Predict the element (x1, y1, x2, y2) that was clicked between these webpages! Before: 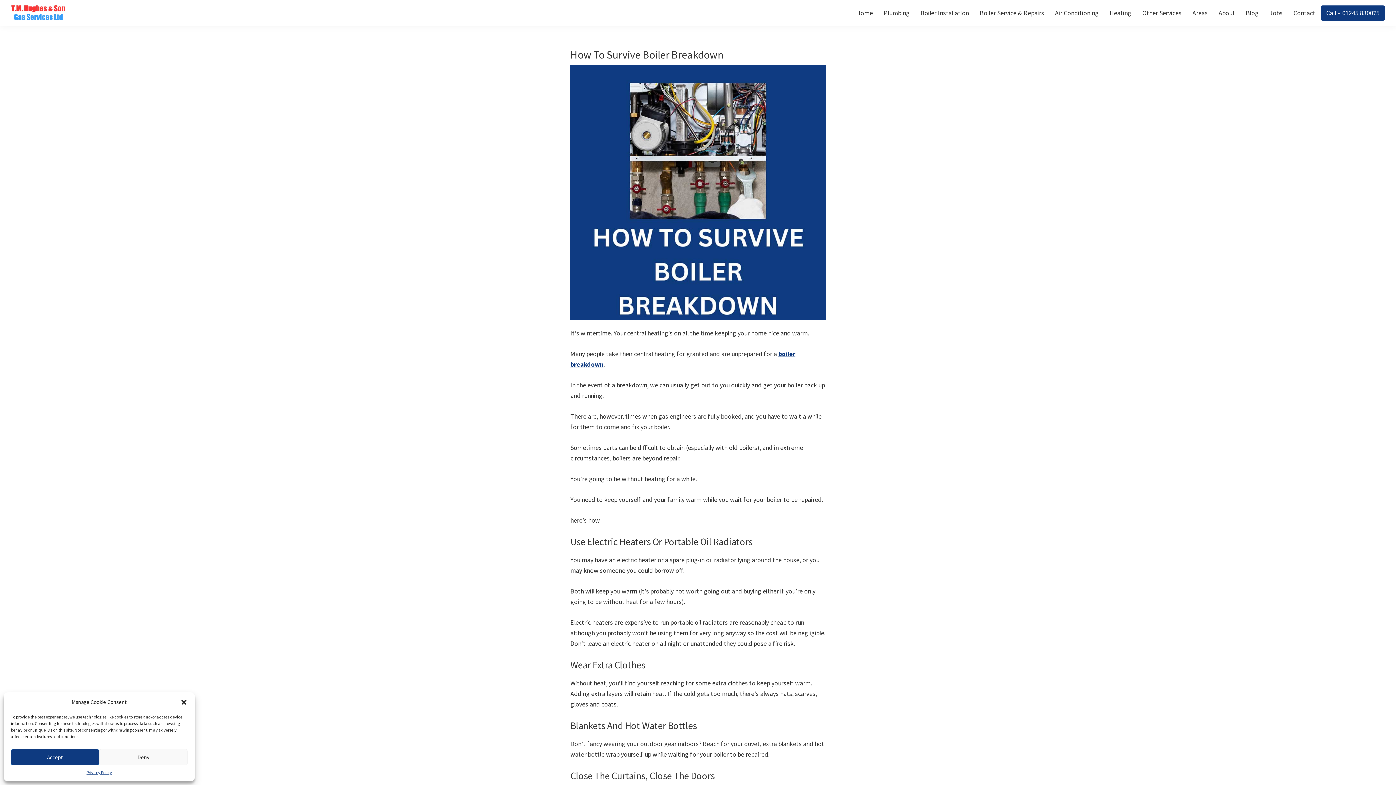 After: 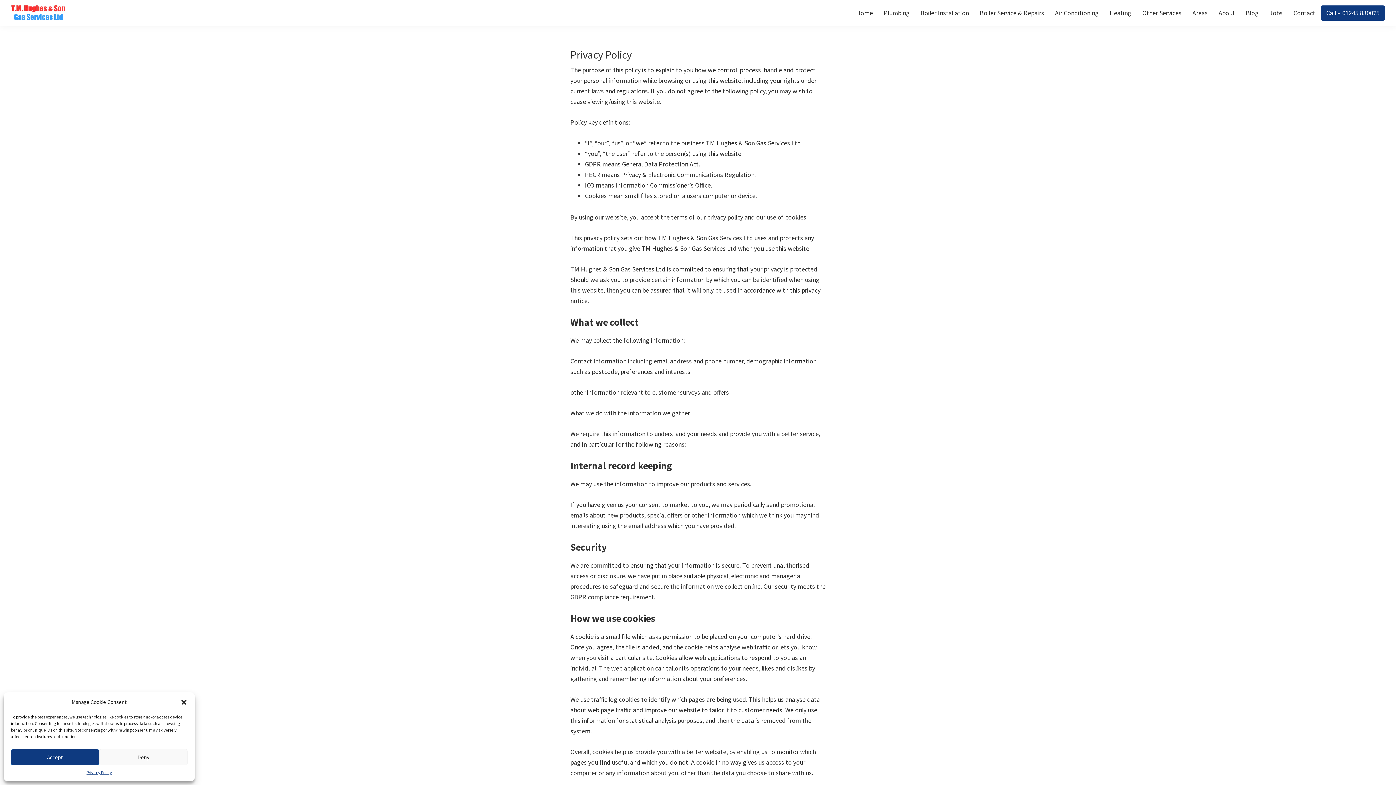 Action: bbox: (86, 769, 111, 776) label: Privacy Policy